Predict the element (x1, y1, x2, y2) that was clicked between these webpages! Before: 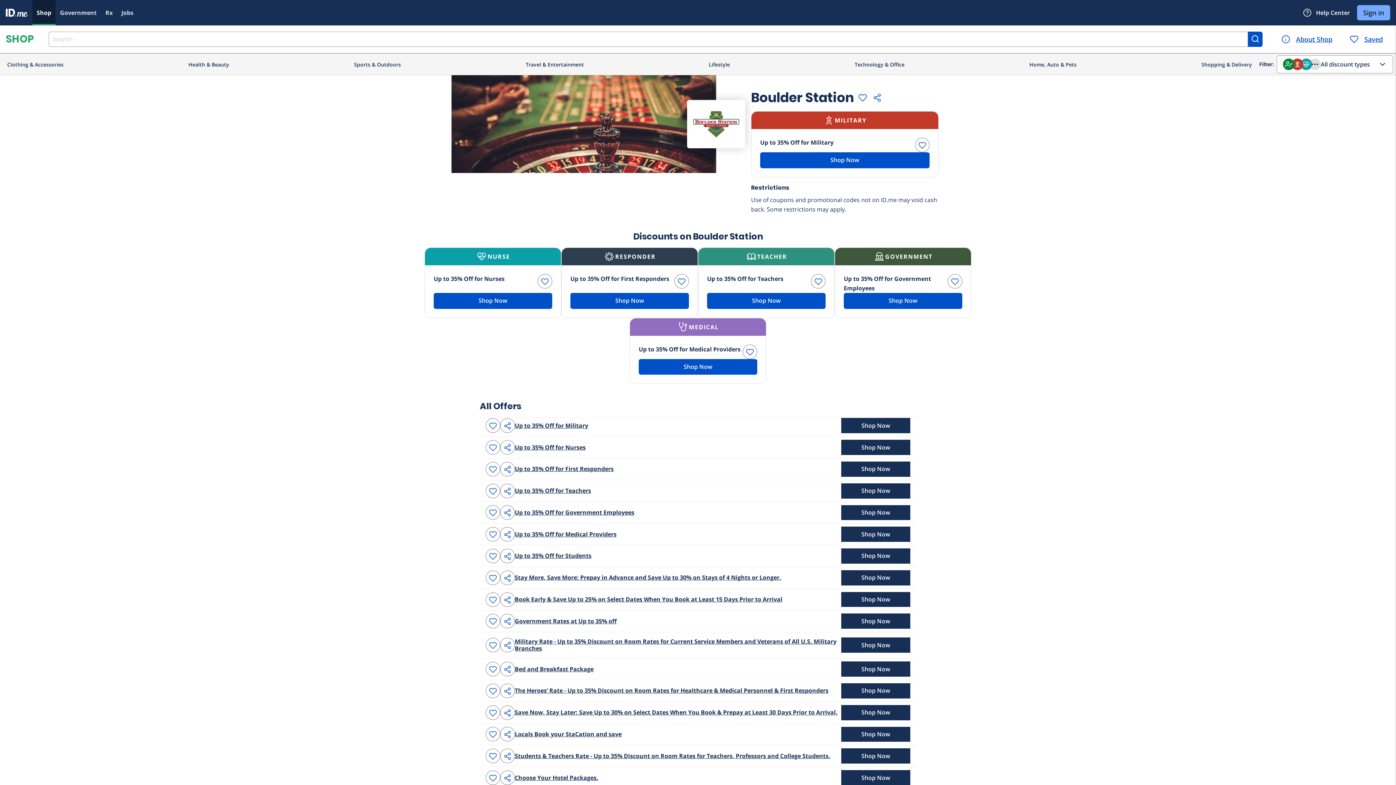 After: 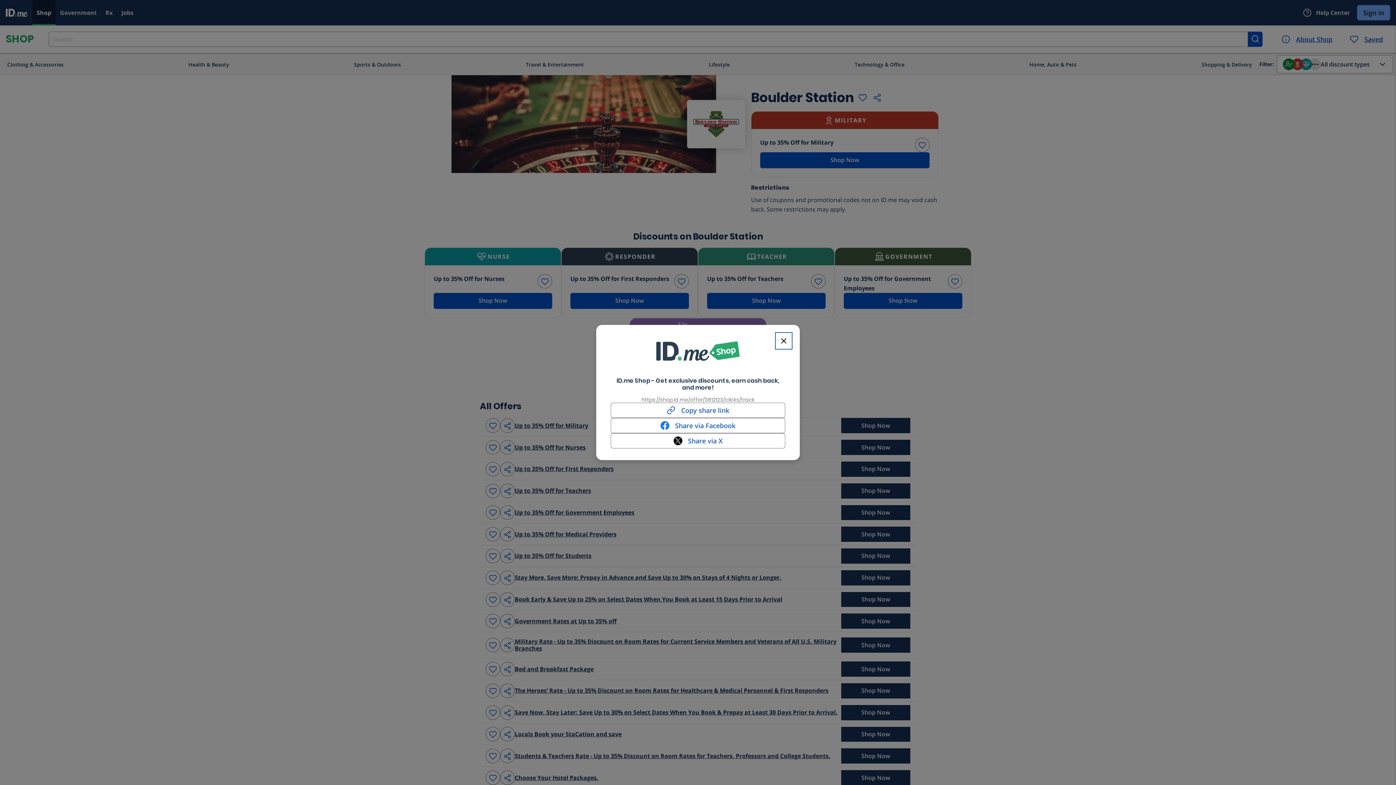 Action: bbox: (500, 592, 514, 607)